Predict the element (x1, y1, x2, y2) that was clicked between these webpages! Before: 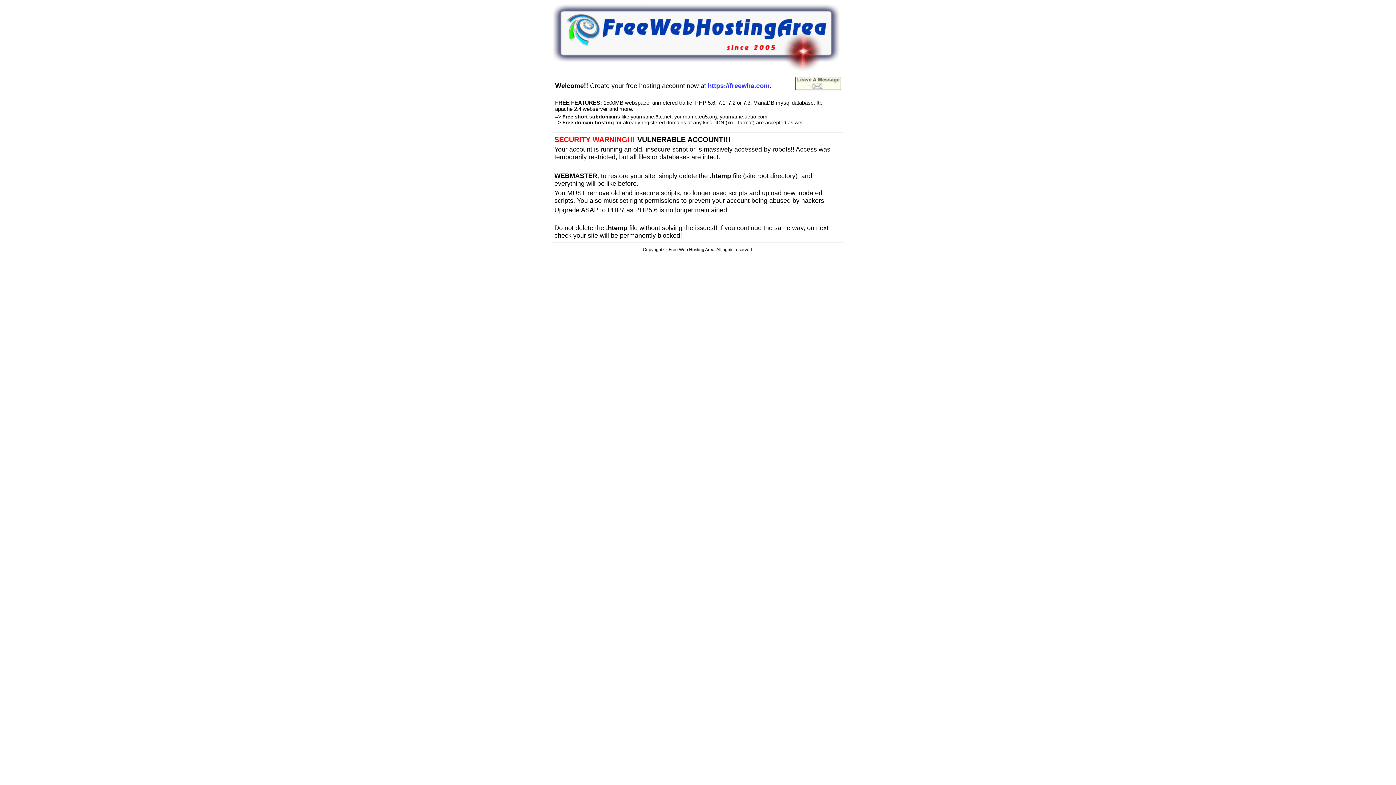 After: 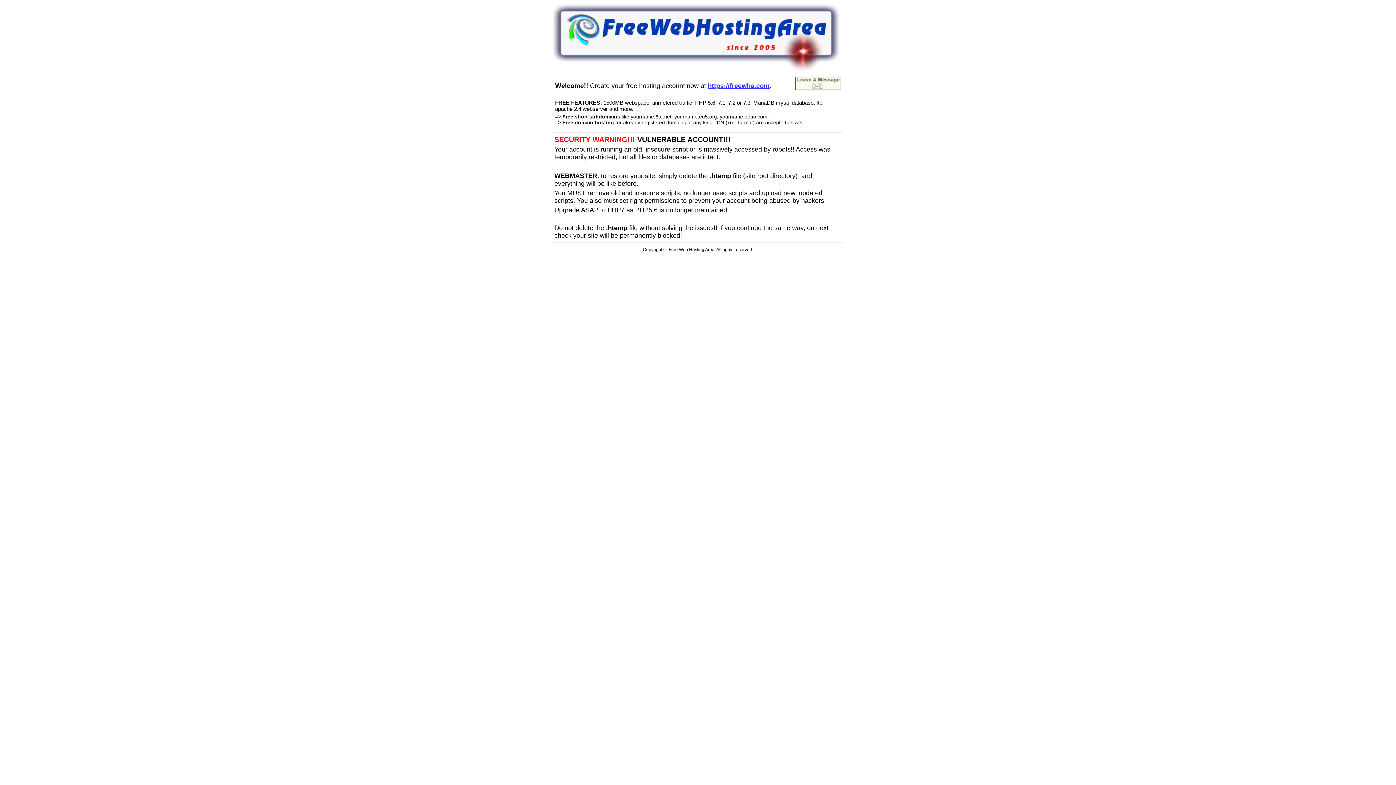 Action: bbox: (708, 80, 769, 89) label: https://freewha.com